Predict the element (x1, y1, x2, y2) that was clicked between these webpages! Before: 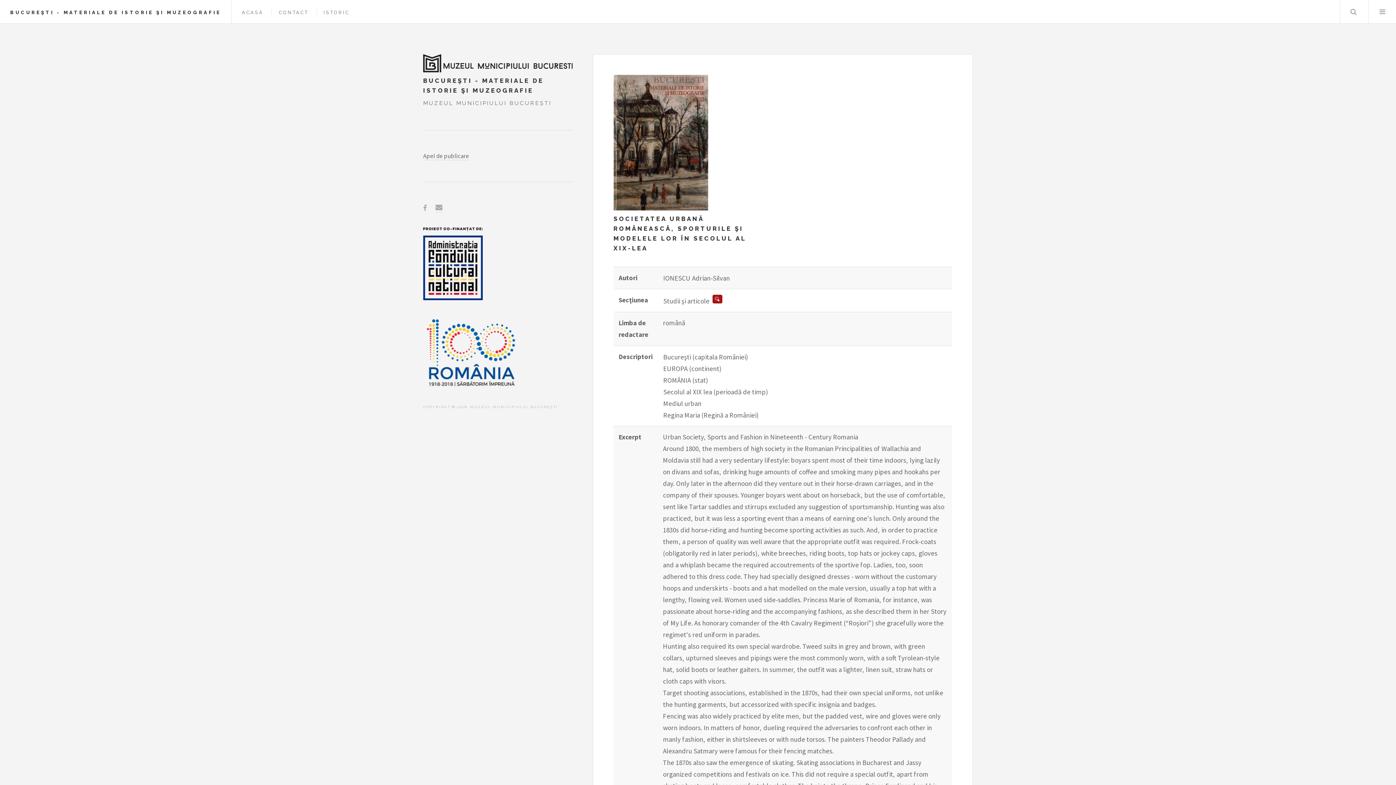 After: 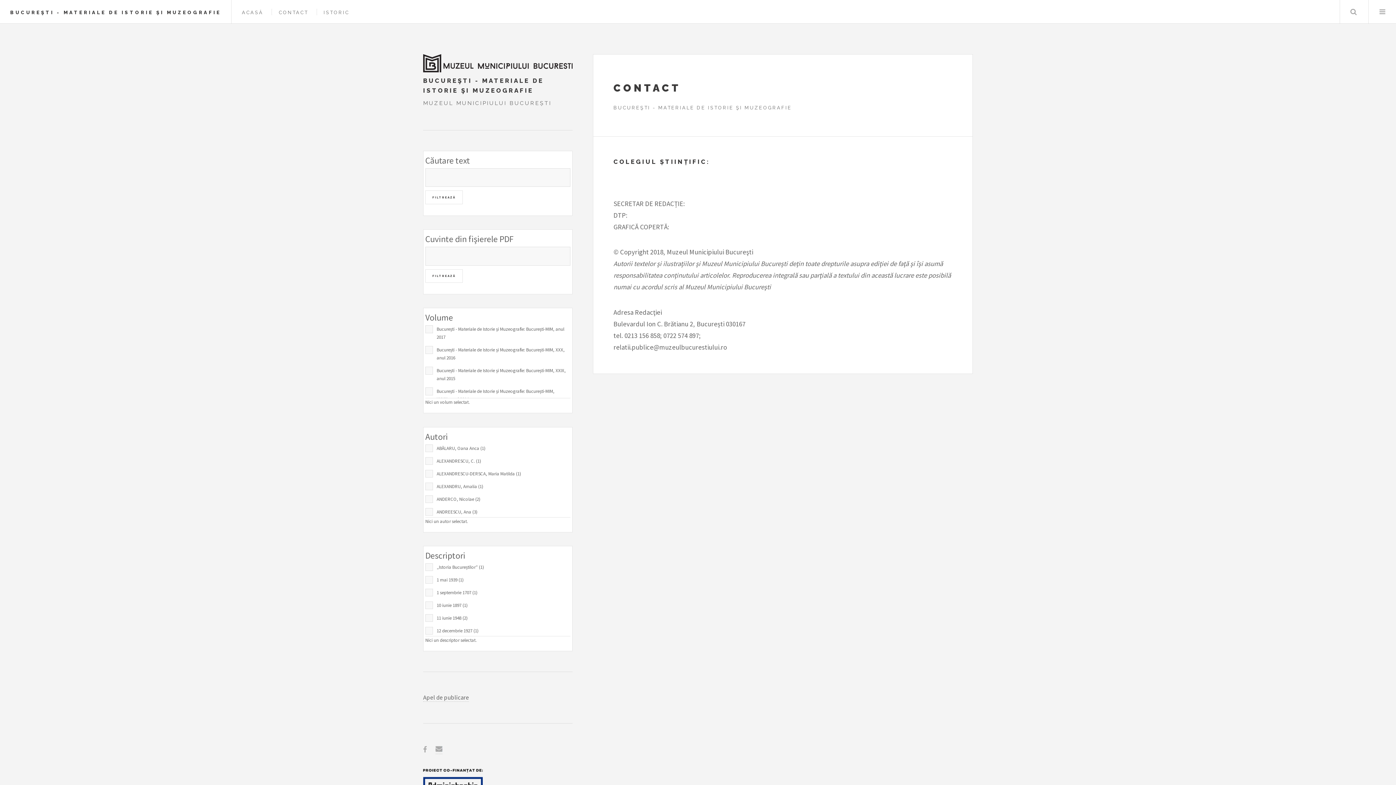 Action: label: CONTACT bbox: (278, 9, 308, 15)